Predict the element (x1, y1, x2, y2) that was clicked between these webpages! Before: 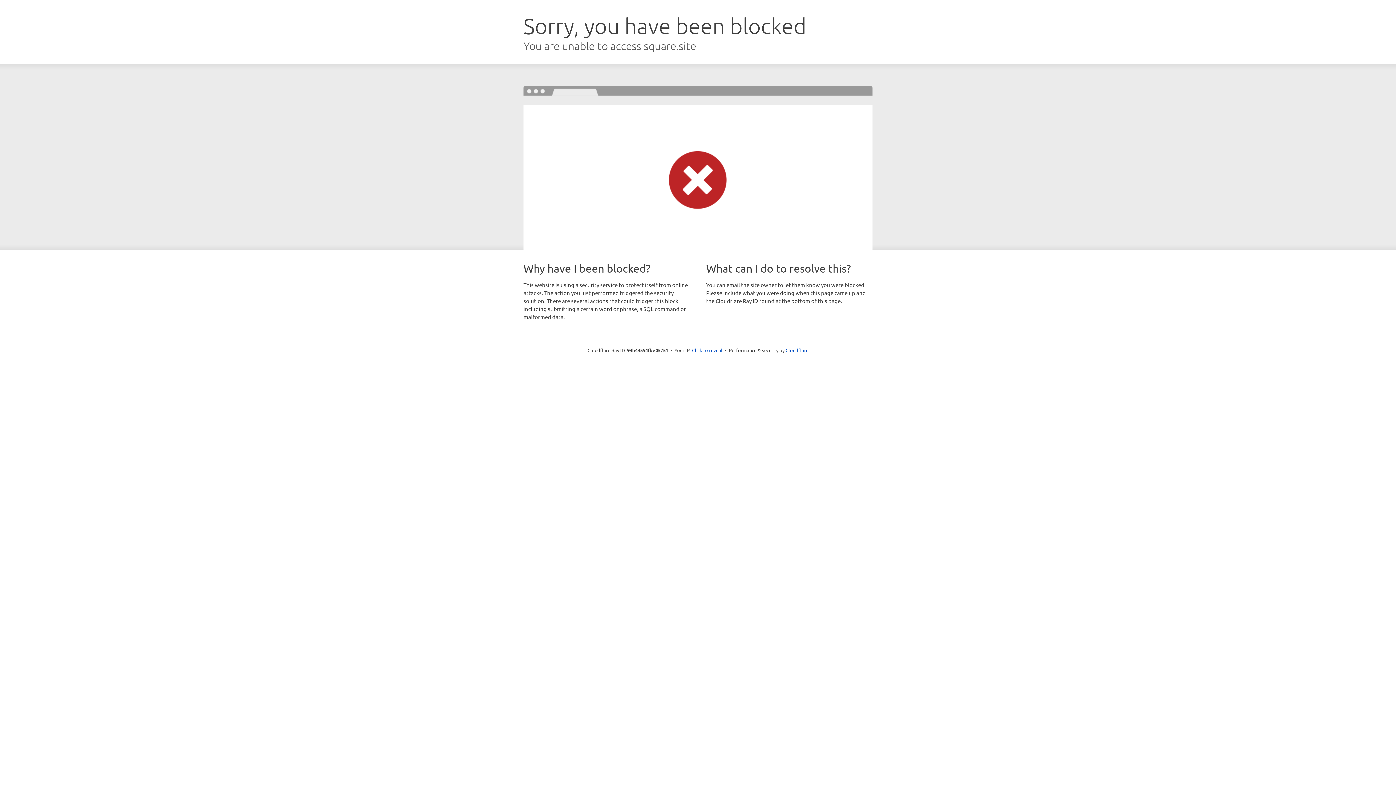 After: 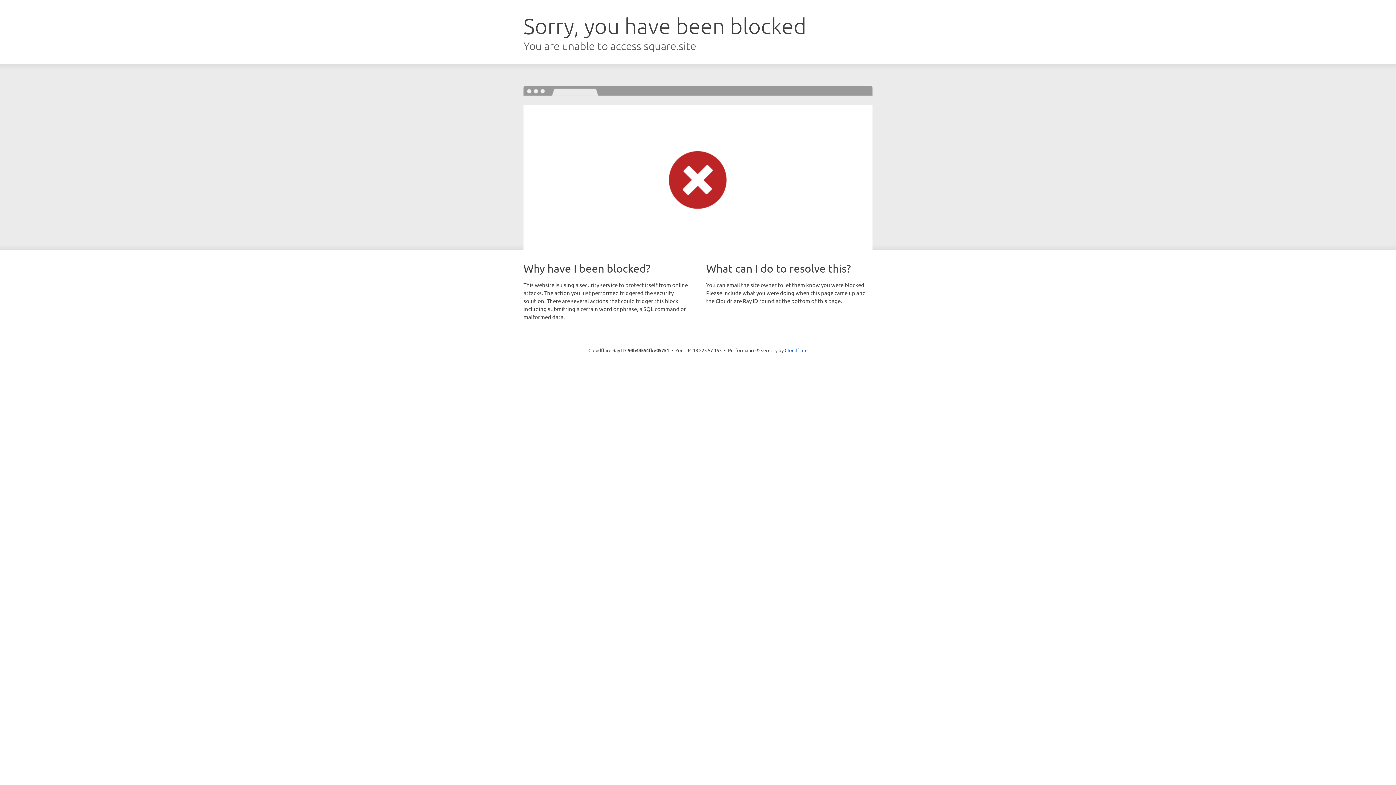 Action: label: Click to reveal bbox: (692, 346, 722, 353)